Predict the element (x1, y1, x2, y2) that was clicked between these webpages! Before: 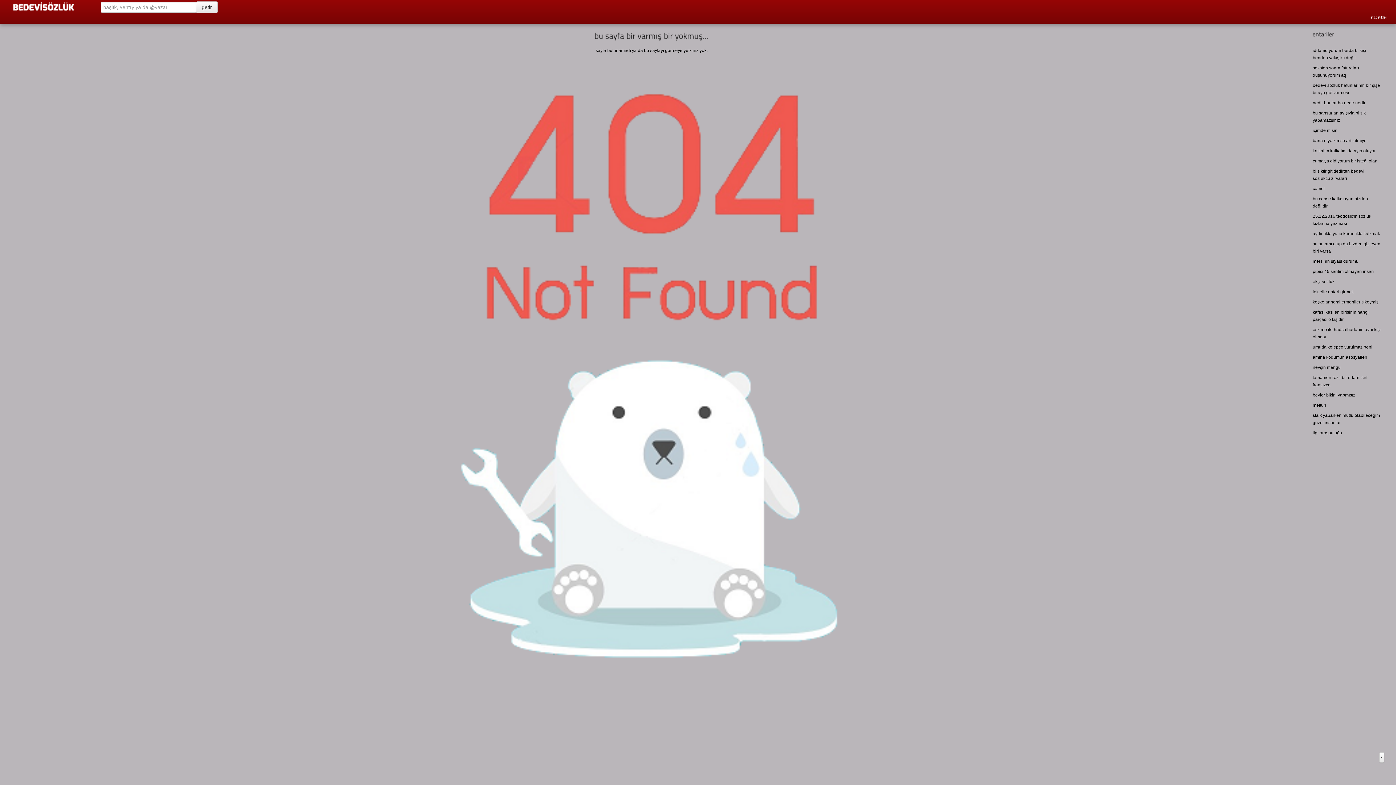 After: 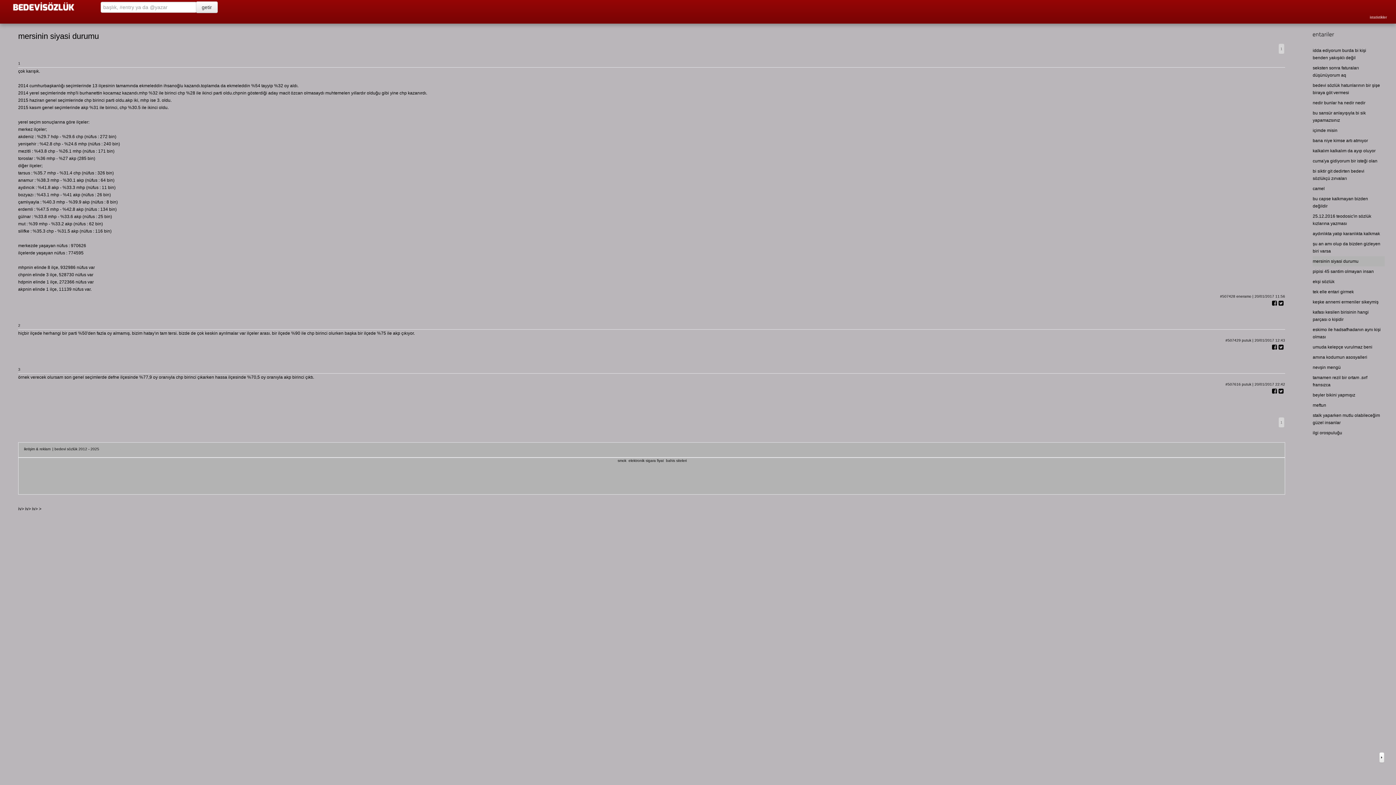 Action: bbox: (1313, 257, 1381, 265) label: mersinin siyasi durumu